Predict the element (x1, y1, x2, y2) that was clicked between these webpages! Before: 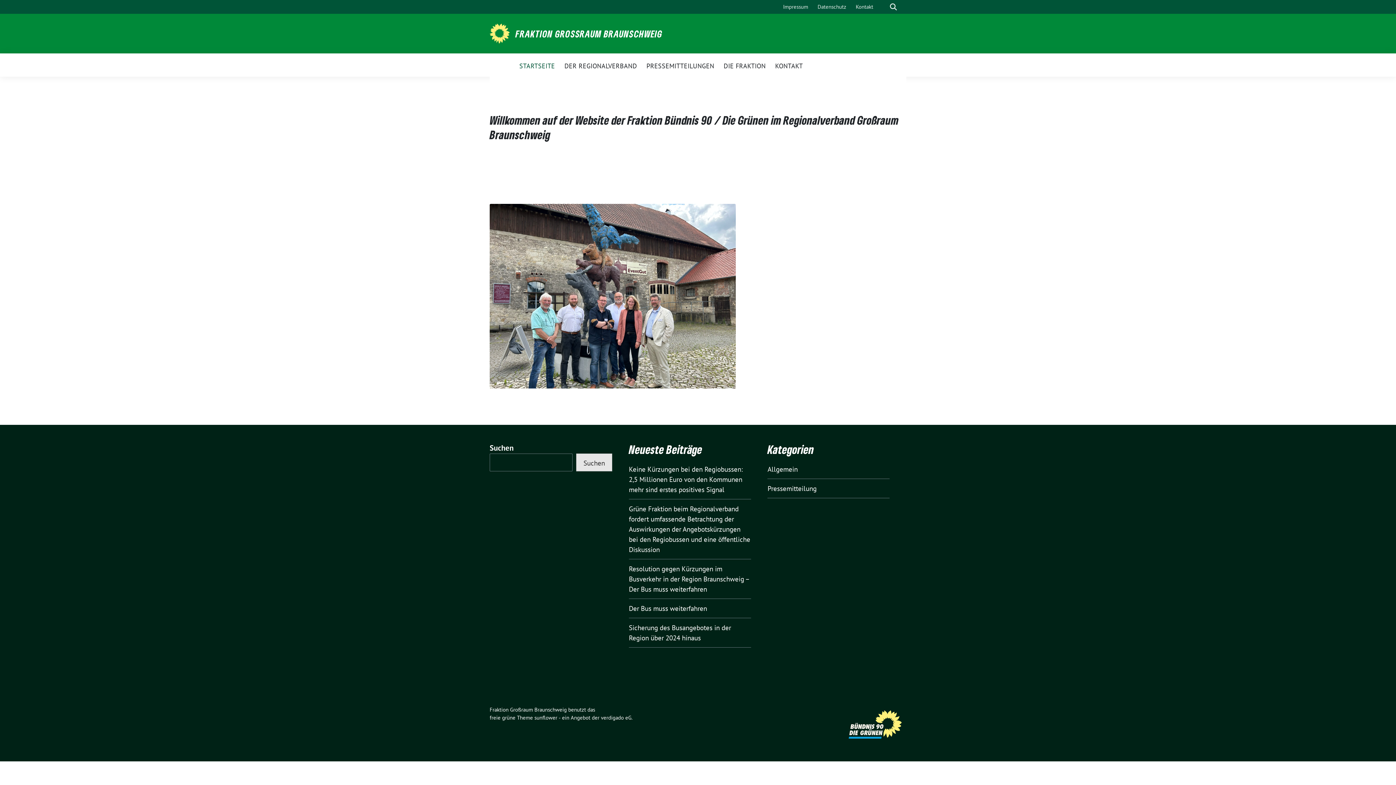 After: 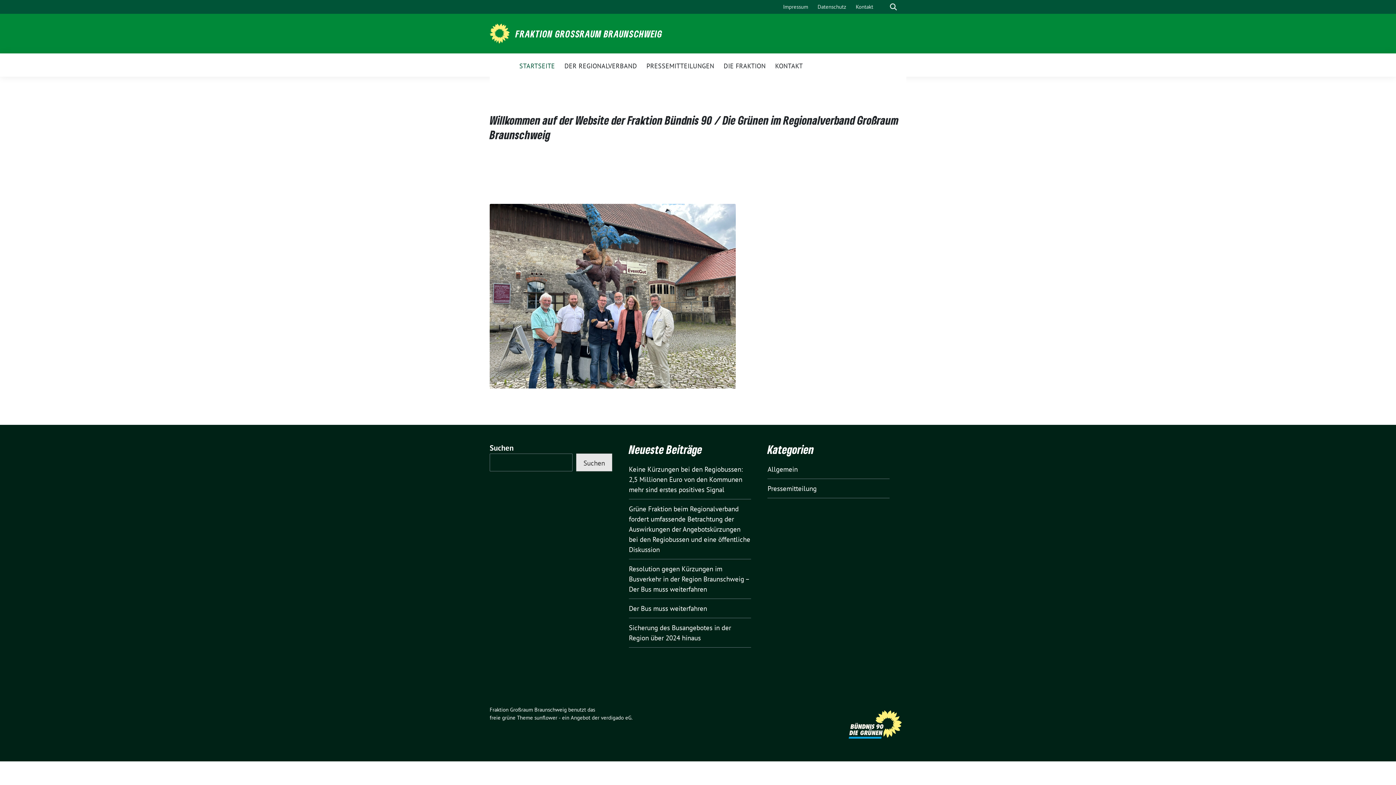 Action: bbox: (519, 56, 555, 73) label: STARTSEITE